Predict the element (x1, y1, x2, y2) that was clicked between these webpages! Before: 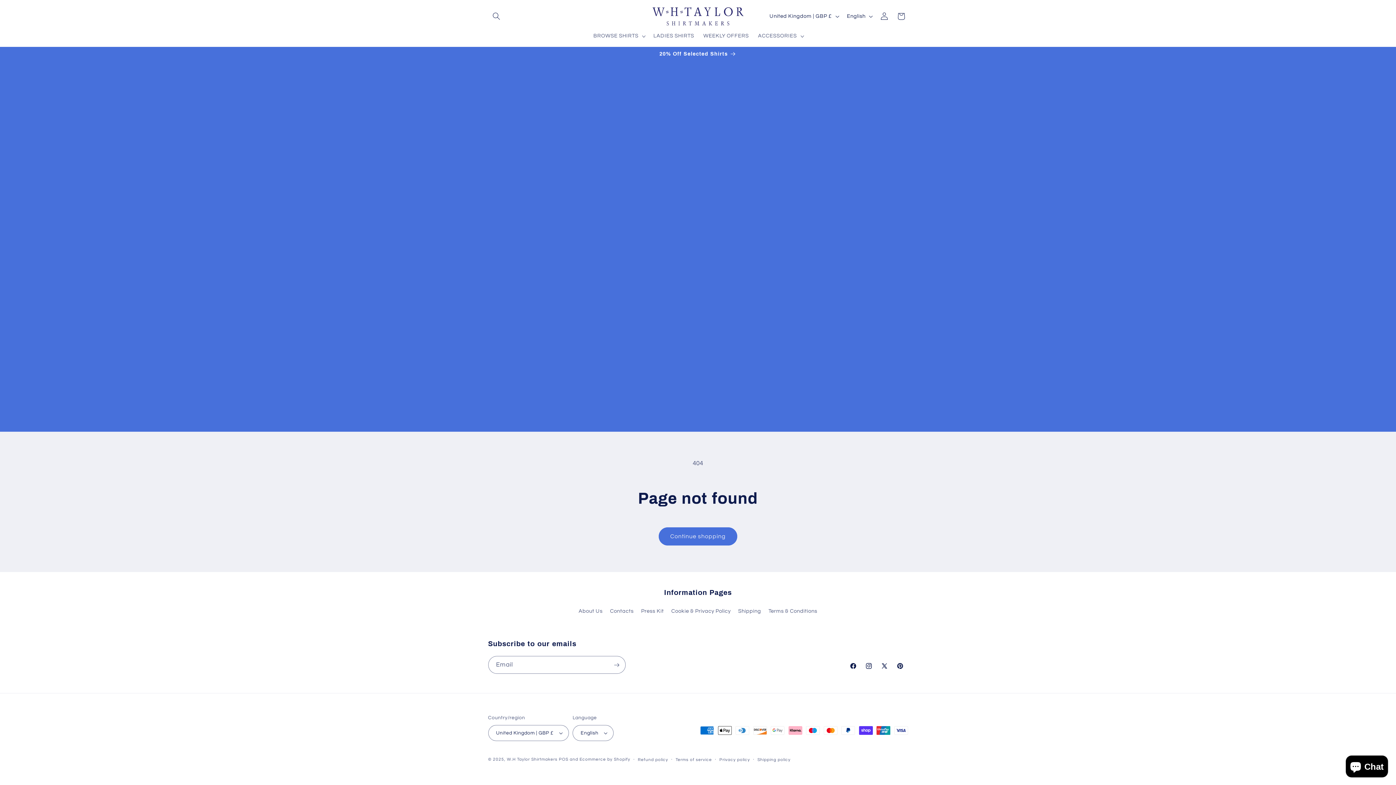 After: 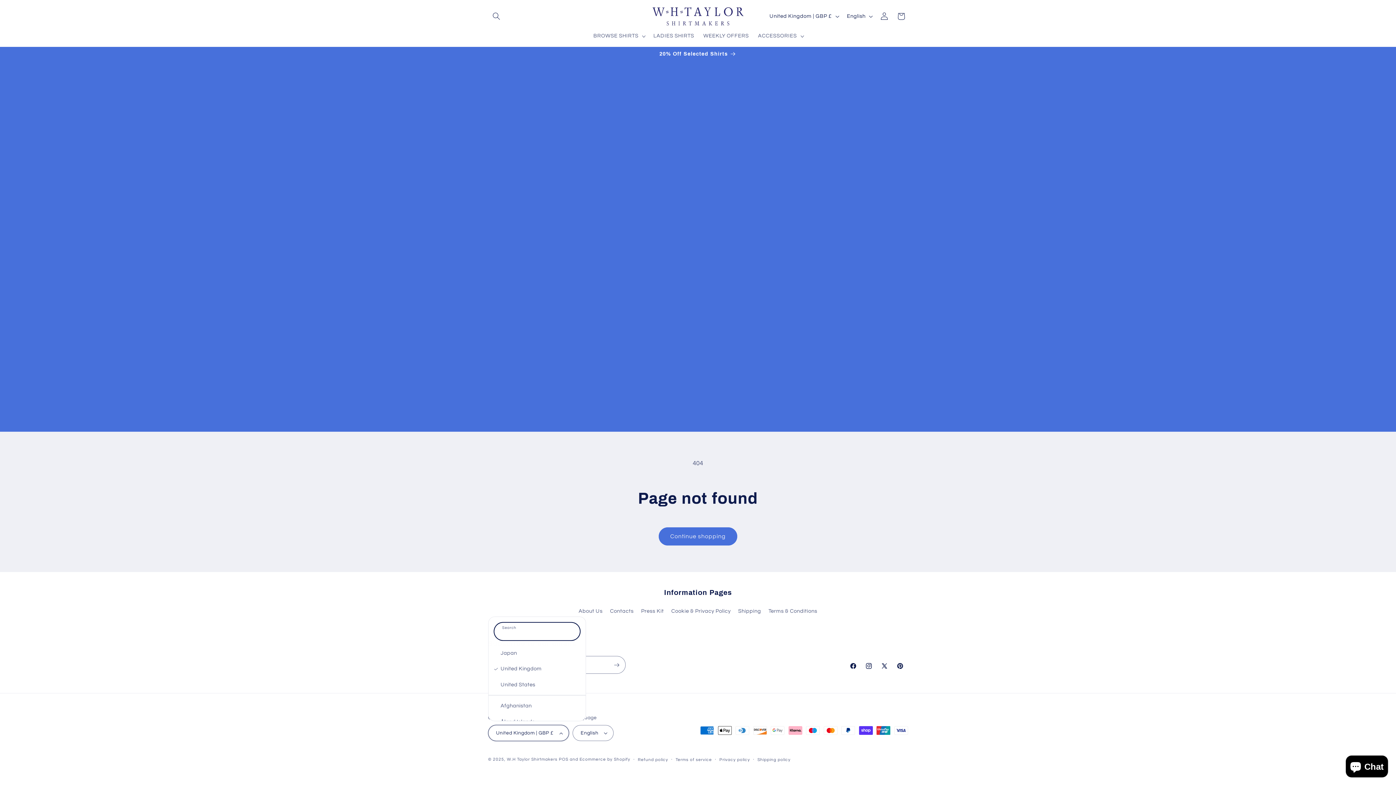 Action: bbox: (488, 725, 569, 741) label: United Kingdom | GBP £